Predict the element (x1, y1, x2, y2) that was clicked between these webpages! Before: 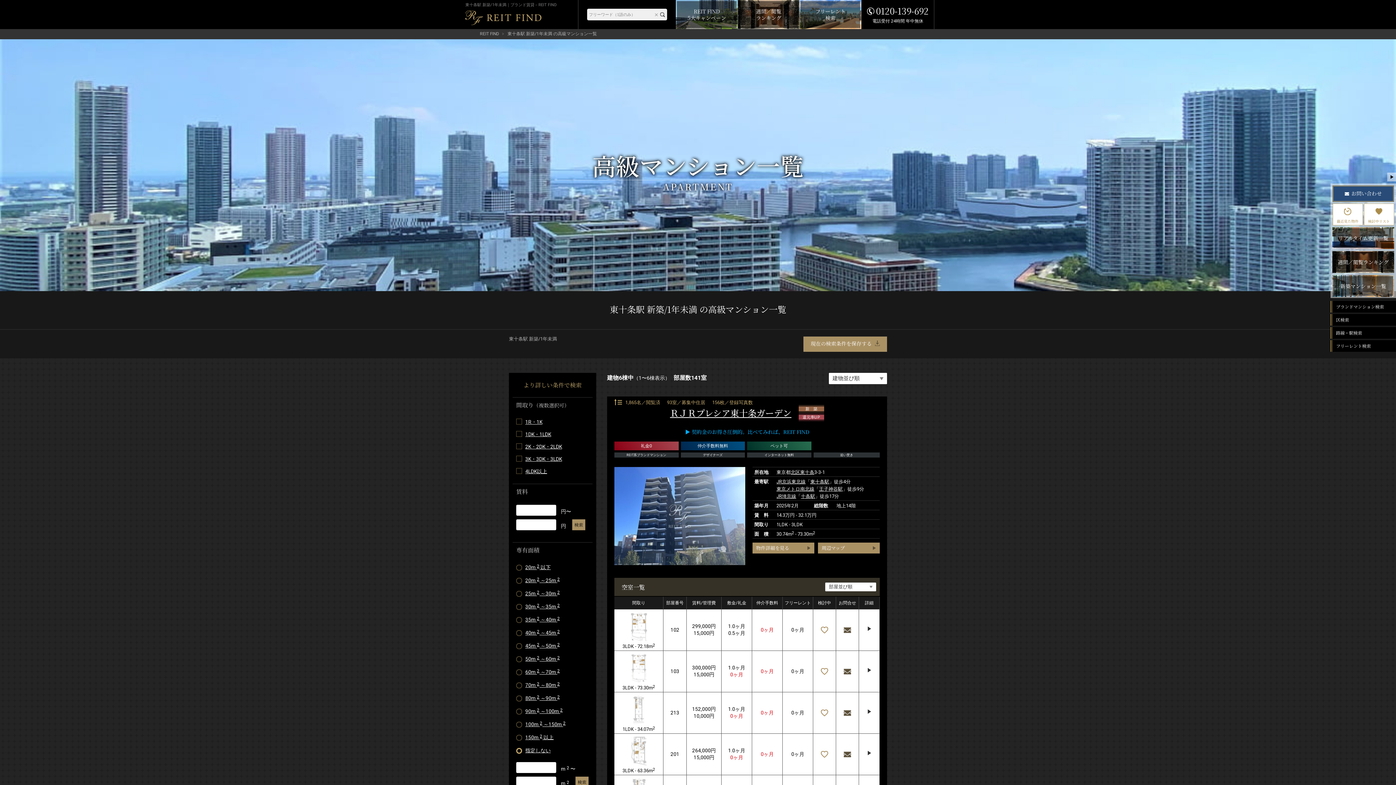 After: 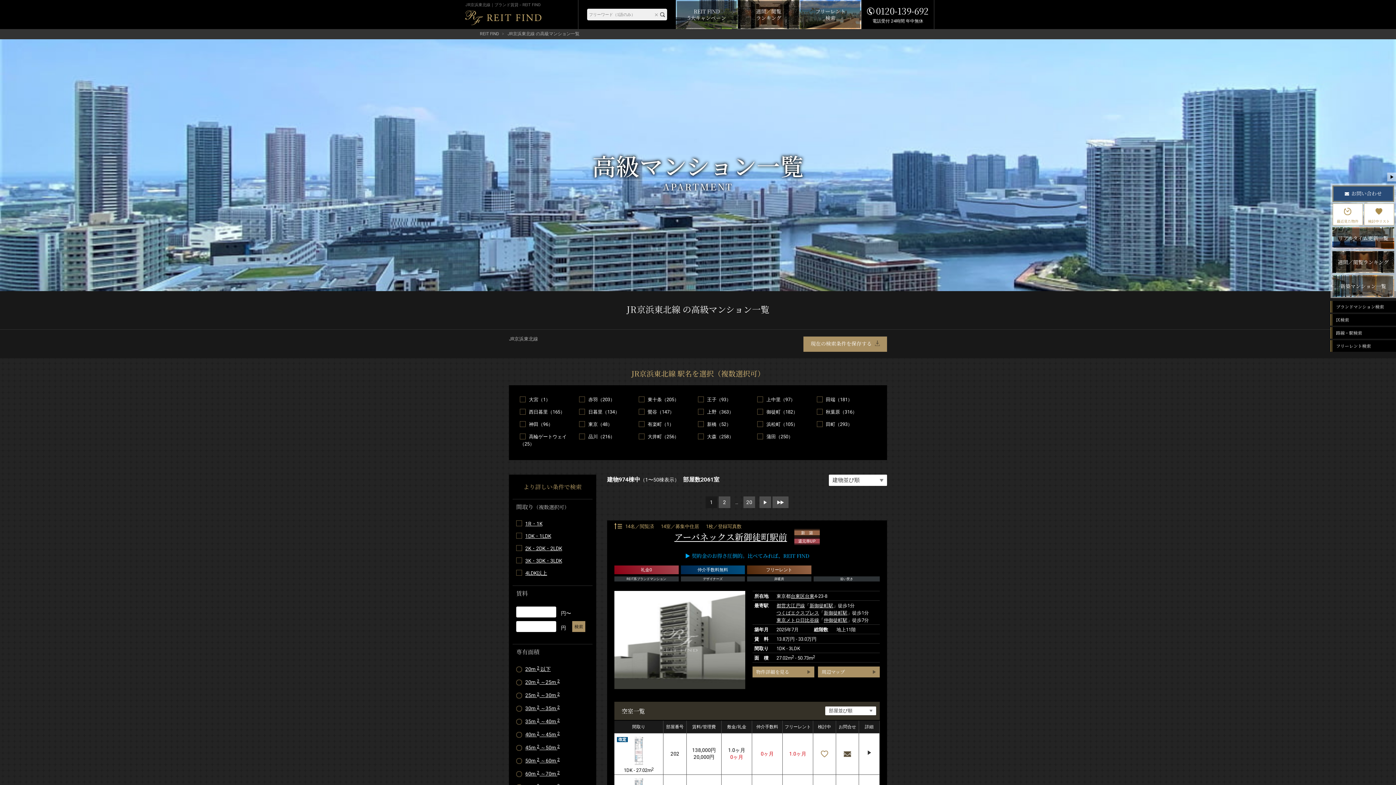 Action: label: JR京浜東北線 bbox: (776, 479, 805, 484)